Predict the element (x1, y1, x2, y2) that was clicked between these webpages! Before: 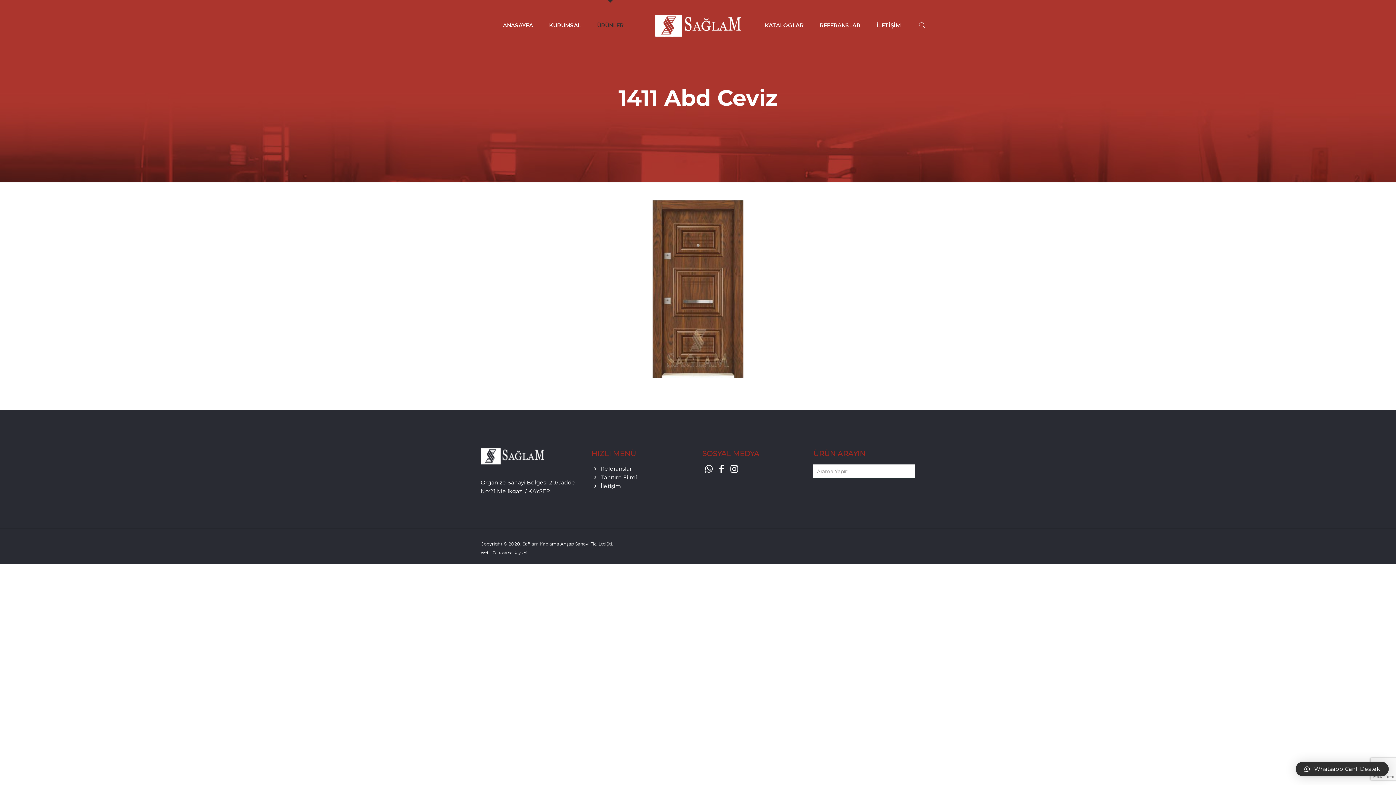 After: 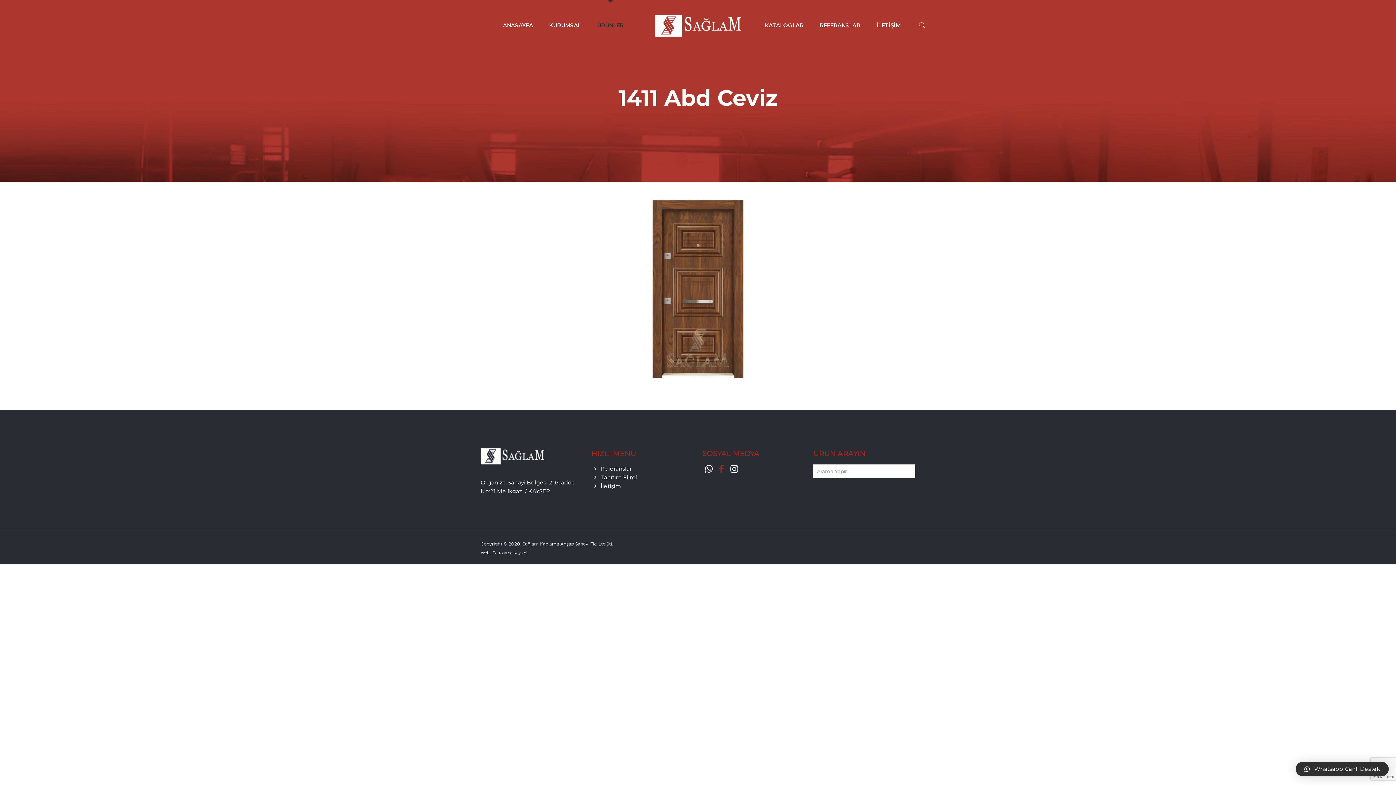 Action: bbox: (715, 463, 728, 474)